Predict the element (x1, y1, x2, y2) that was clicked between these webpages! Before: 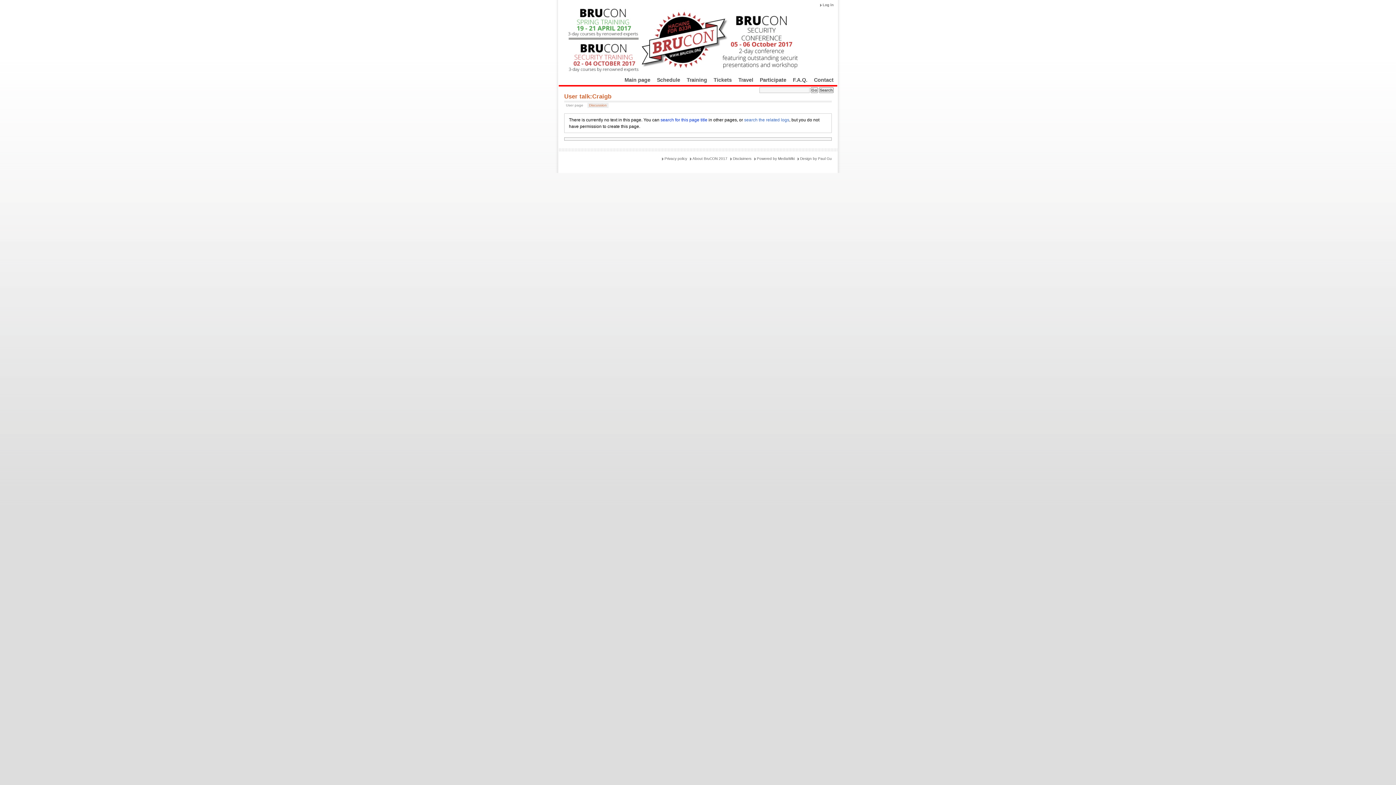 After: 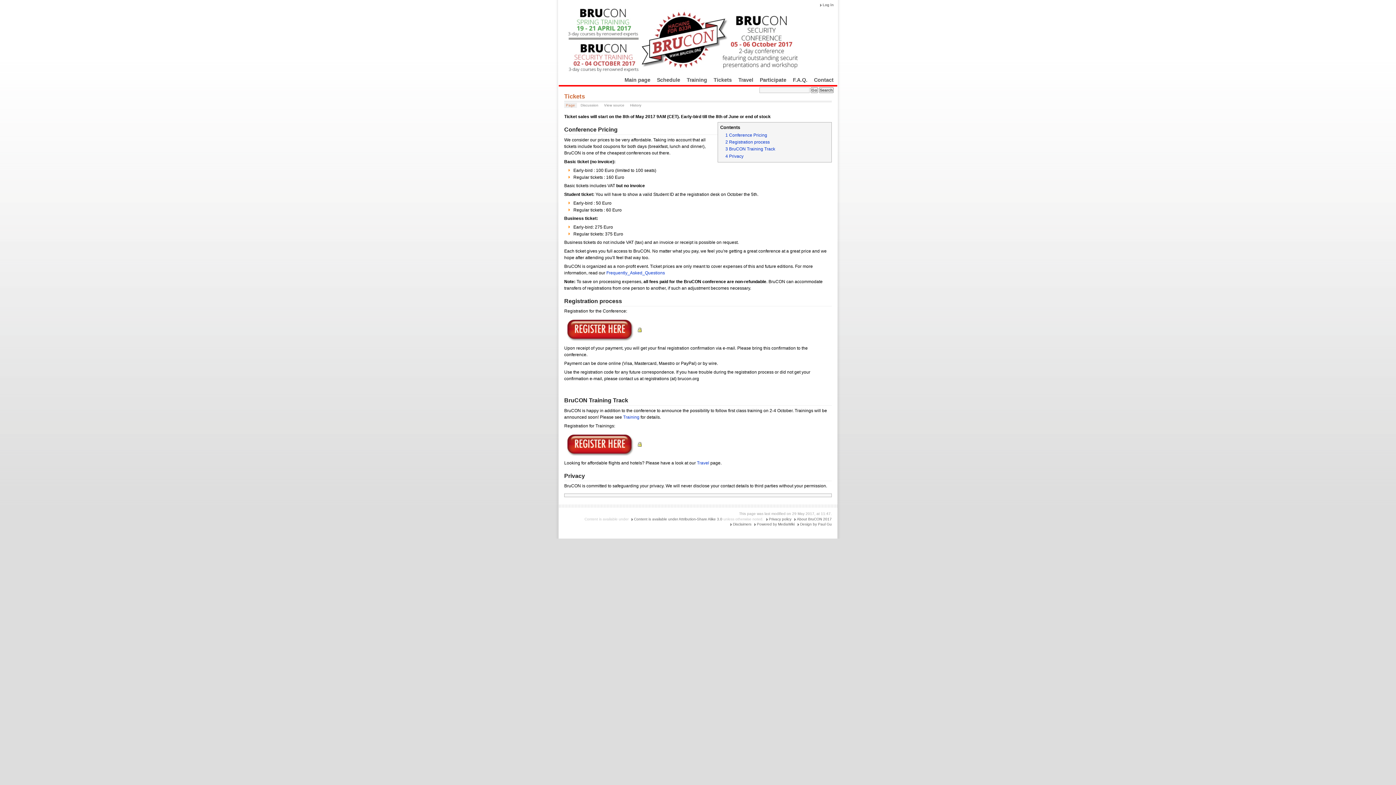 Action: bbox: (710, 75, 735, 84) label: Tickets